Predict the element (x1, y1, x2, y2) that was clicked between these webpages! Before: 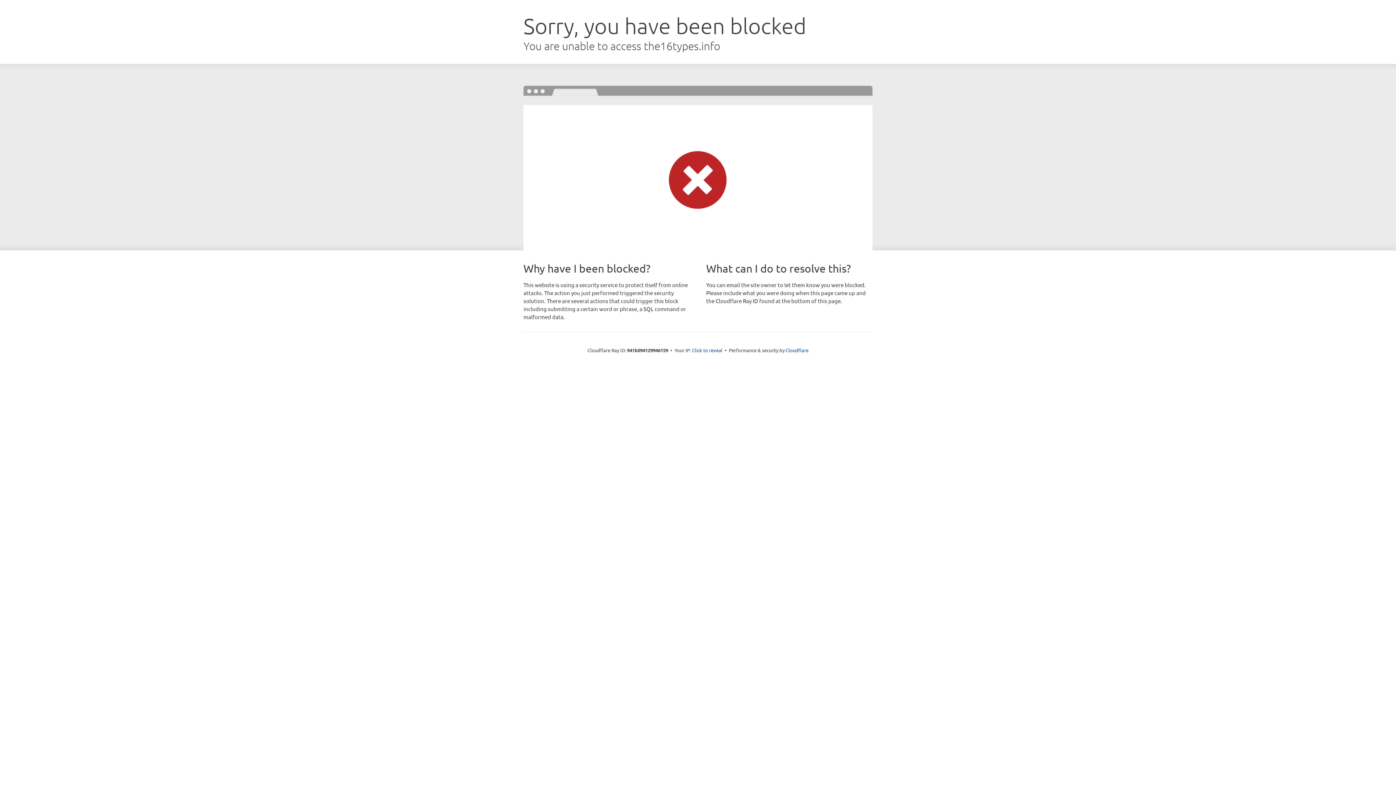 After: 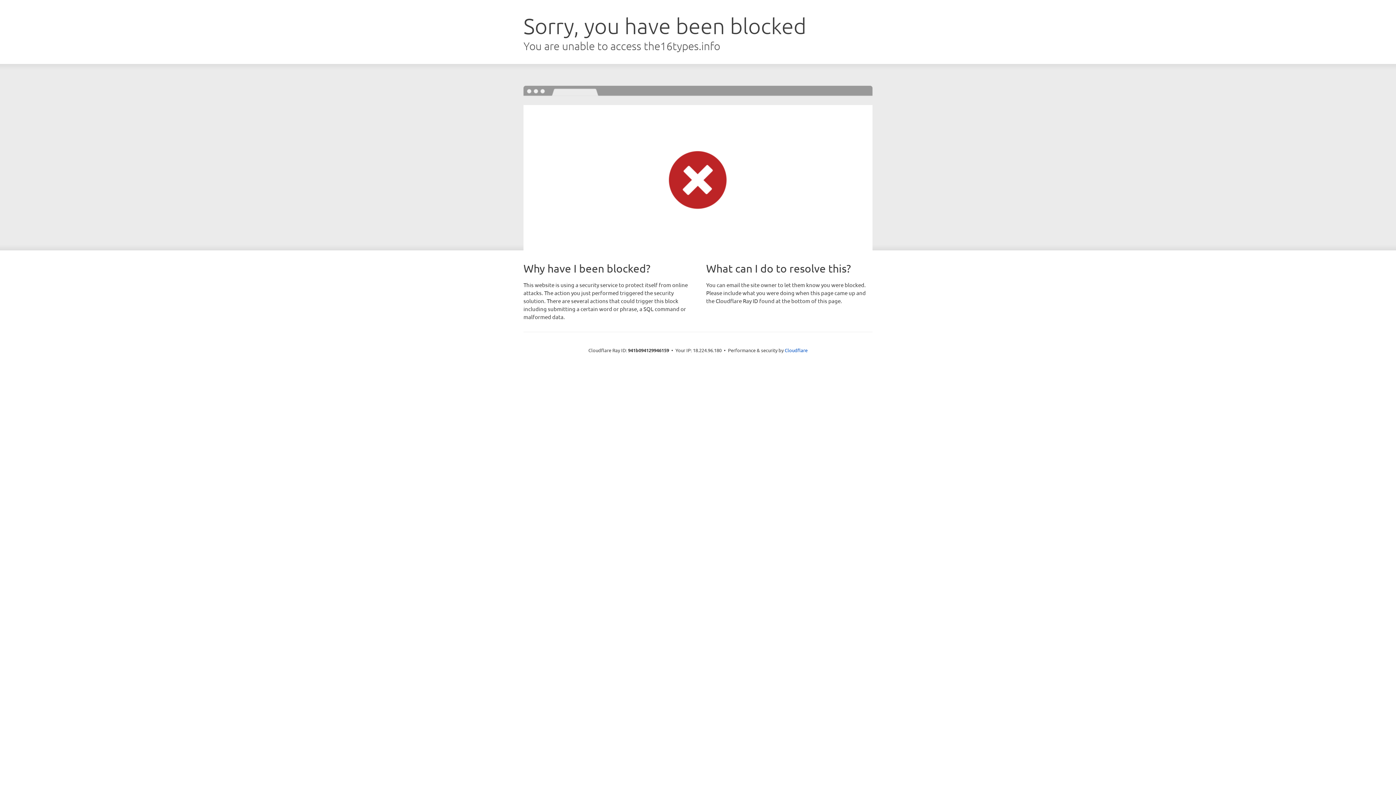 Action: label: Click to reveal bbox: (692, 346, 722, 353)